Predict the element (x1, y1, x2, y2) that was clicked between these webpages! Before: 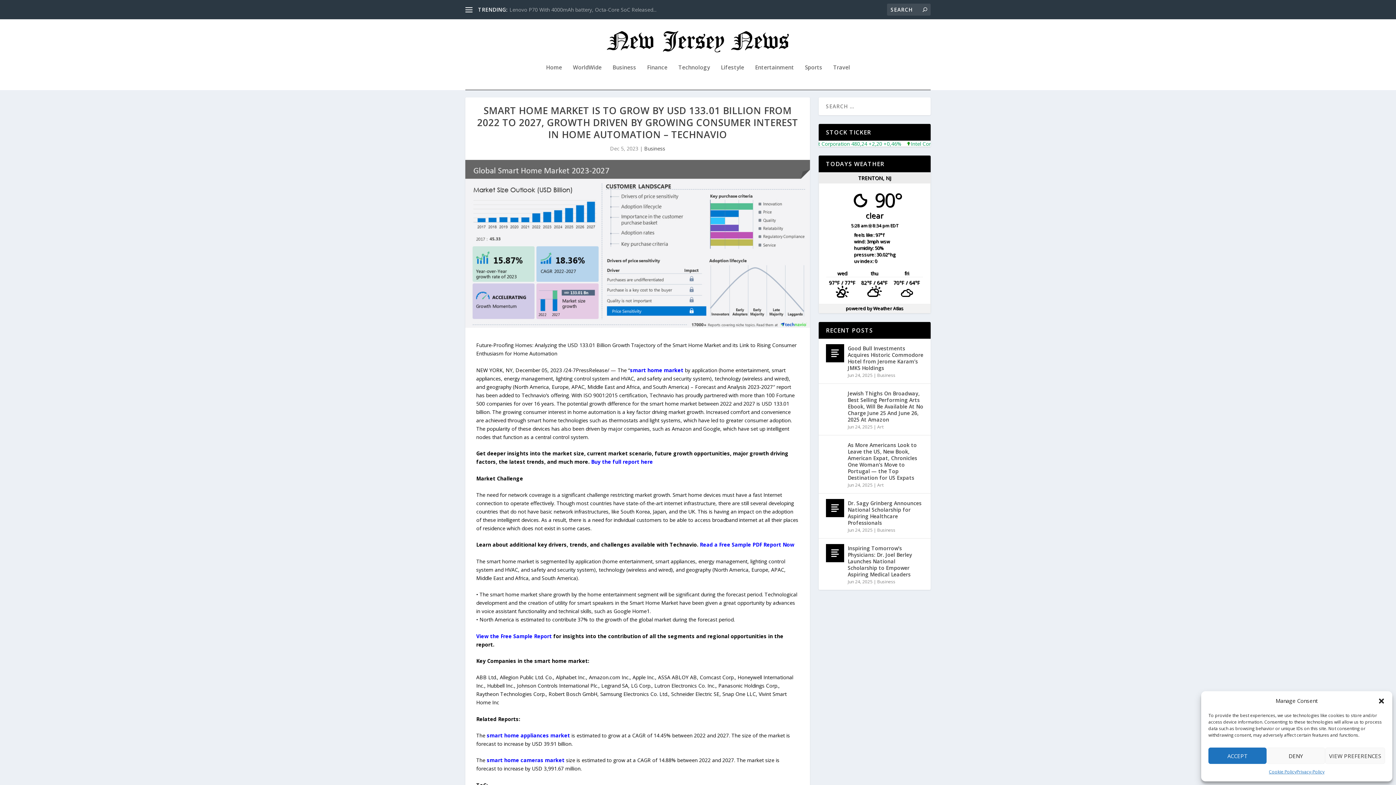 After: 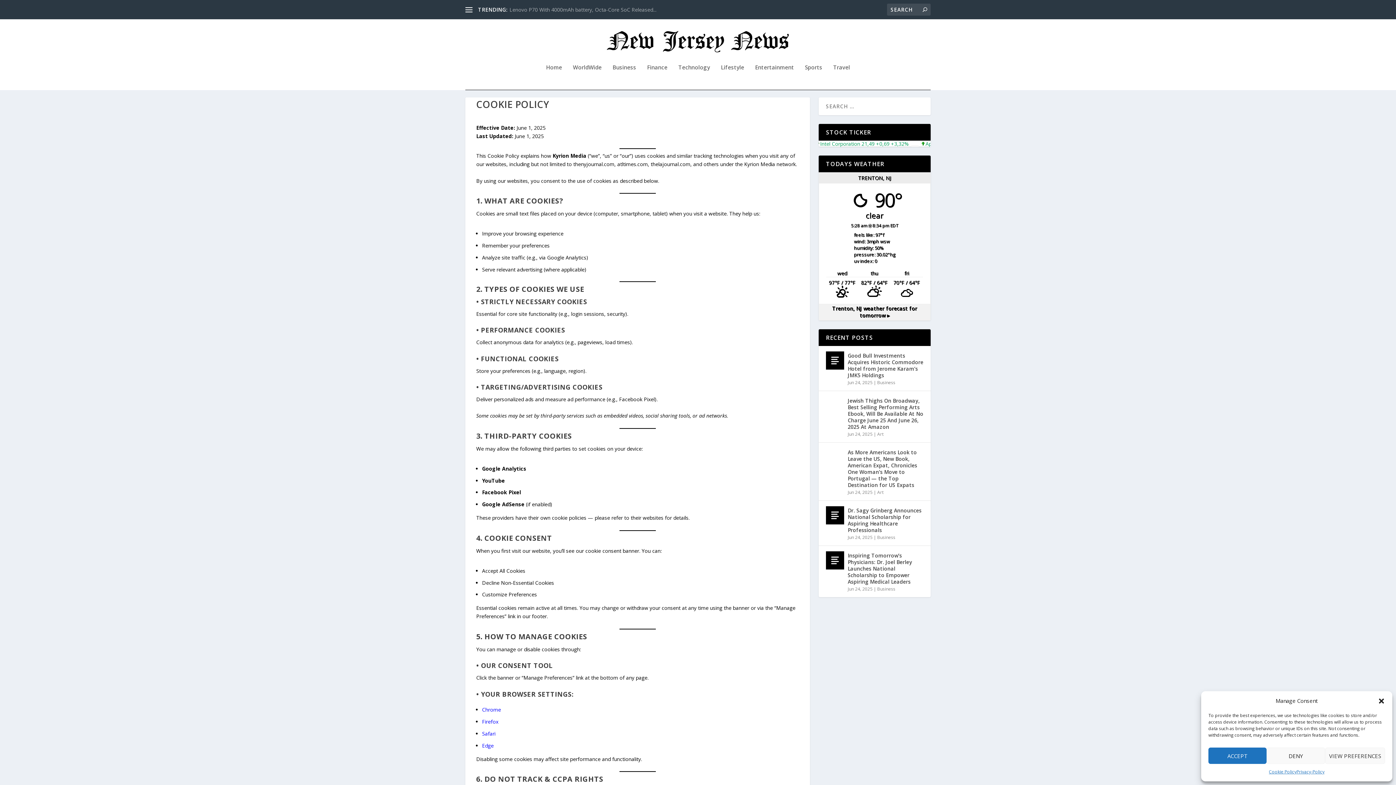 Action: bbox: (1269, 768, 1296, 776) label: Cookie Policy